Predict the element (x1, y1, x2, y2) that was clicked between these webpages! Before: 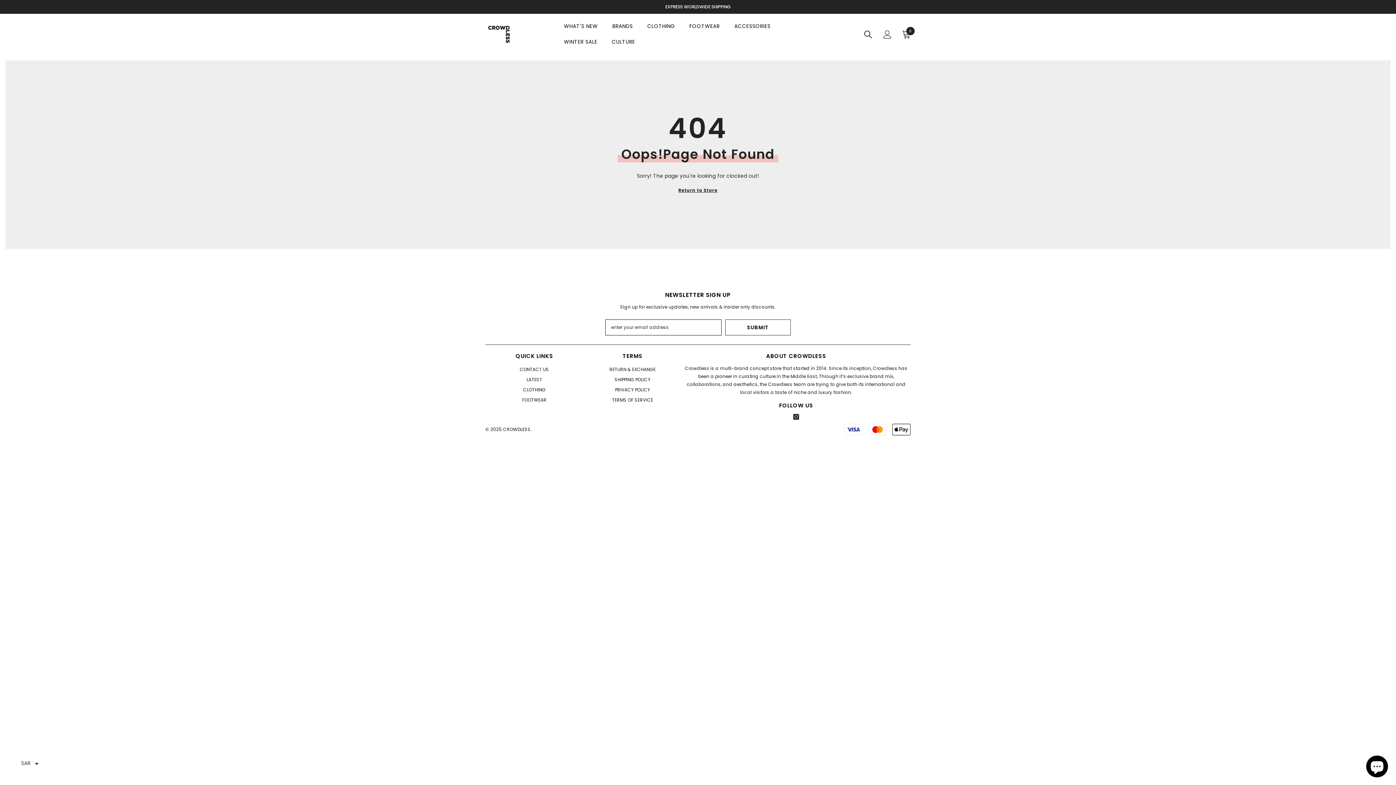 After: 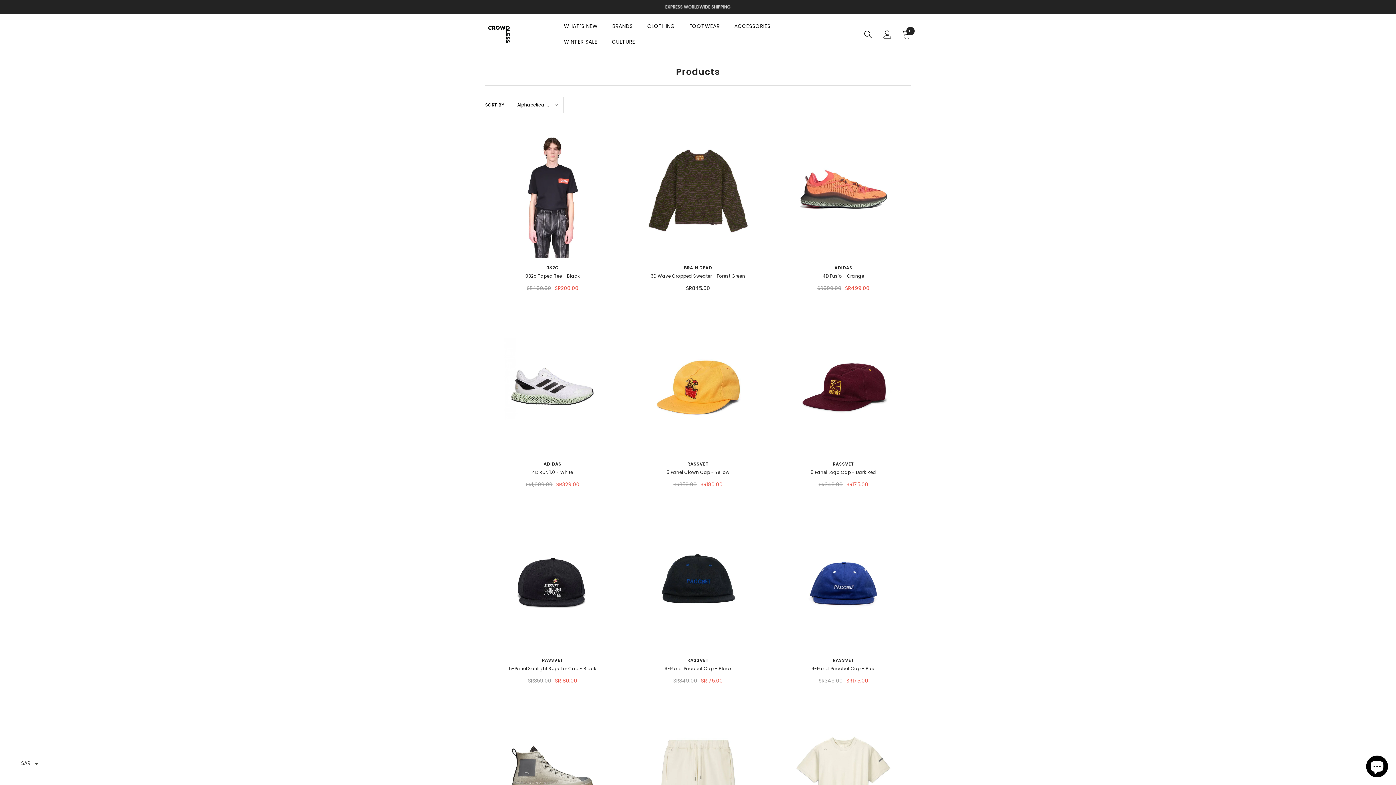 Action: bbox: (678, 186, 717, 194) label: Return to Store